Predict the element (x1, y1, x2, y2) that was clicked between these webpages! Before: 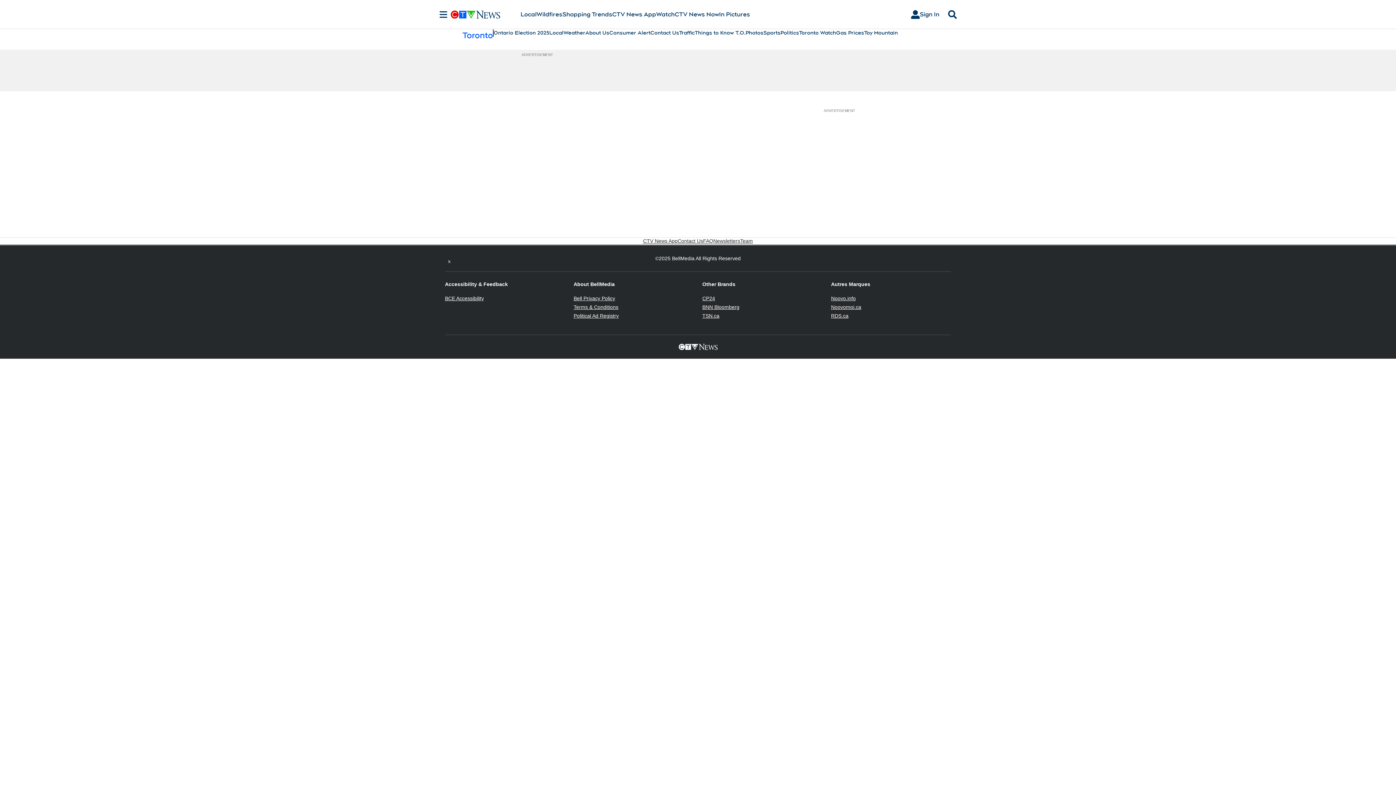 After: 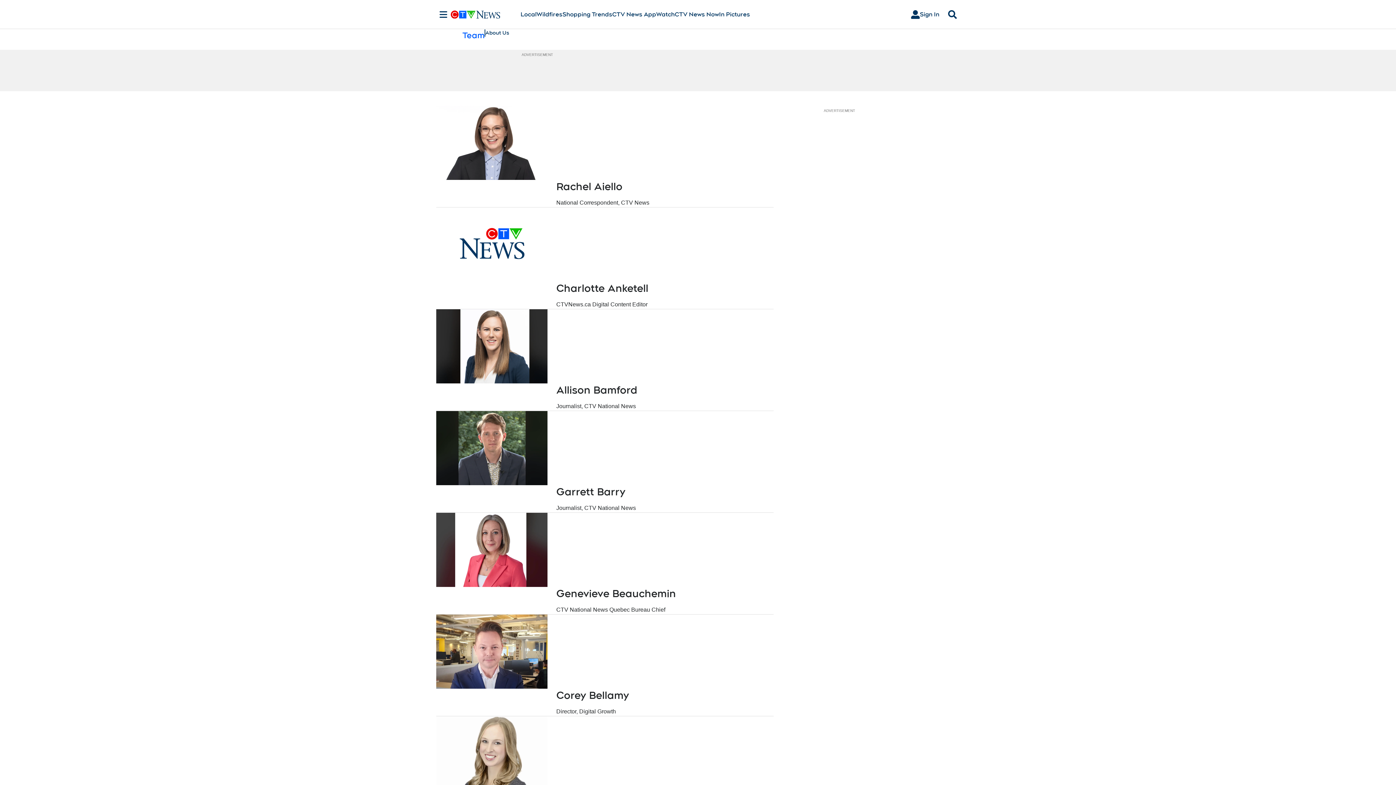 Action: label: Team bbox: (740, 237, 753, 244)